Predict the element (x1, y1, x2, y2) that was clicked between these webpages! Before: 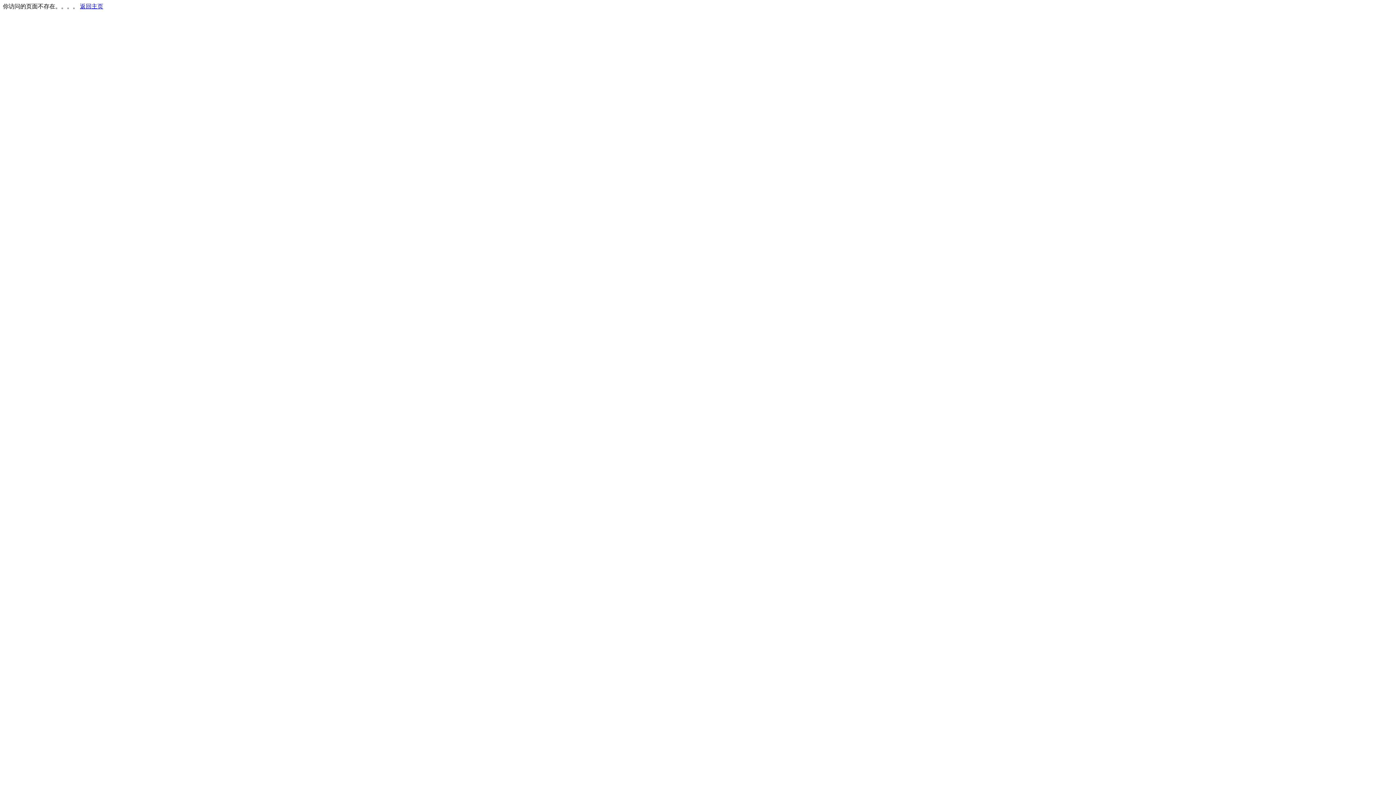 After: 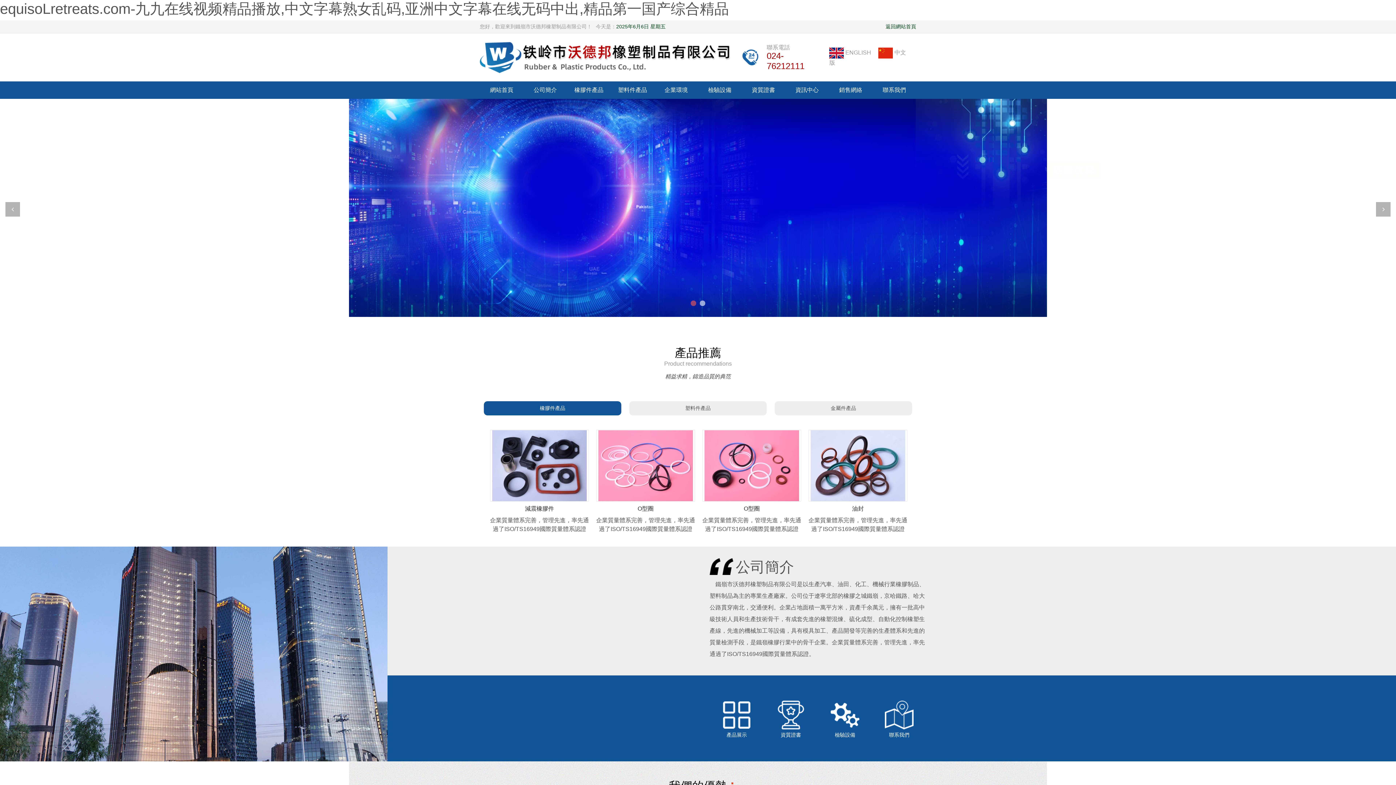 Action: label: 返回主页 bbox: (80, 3, 103, 9)